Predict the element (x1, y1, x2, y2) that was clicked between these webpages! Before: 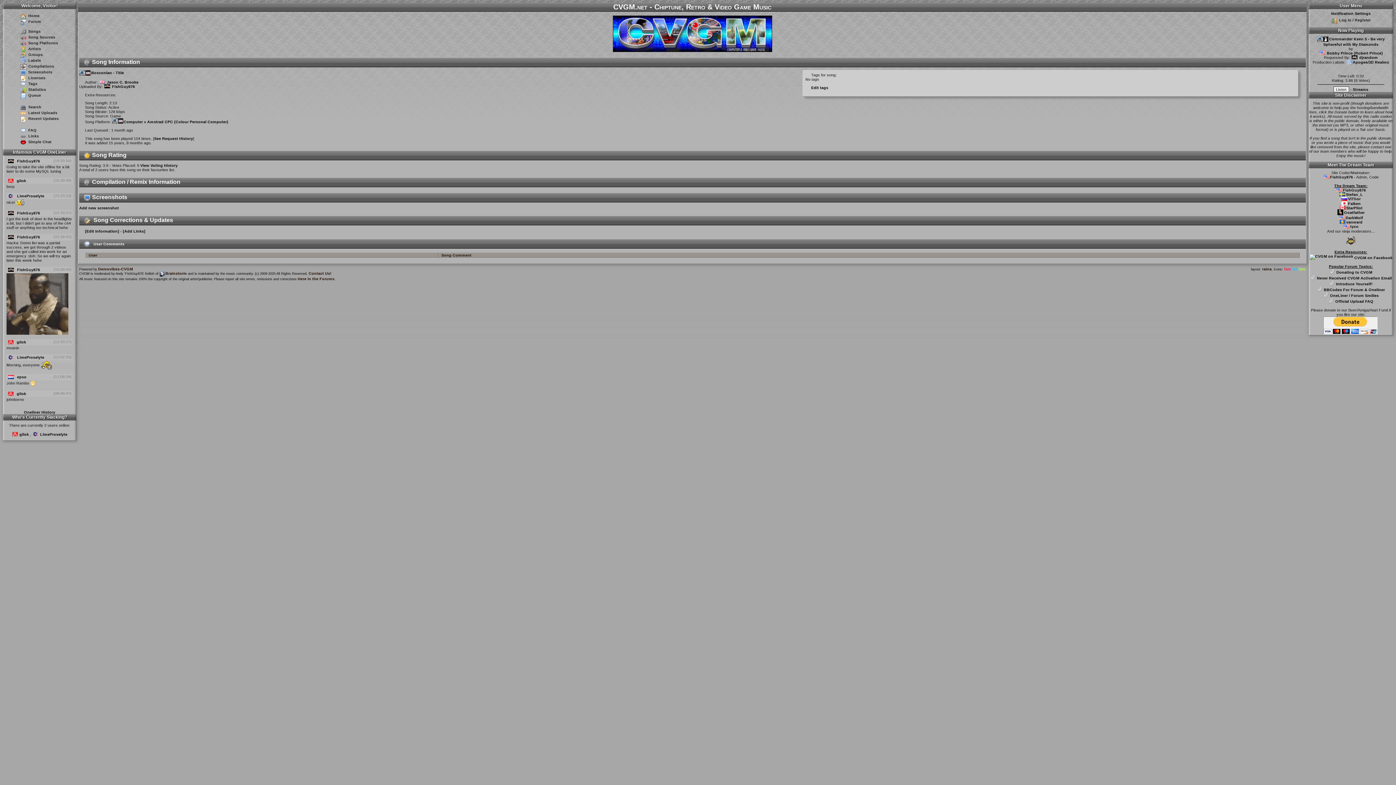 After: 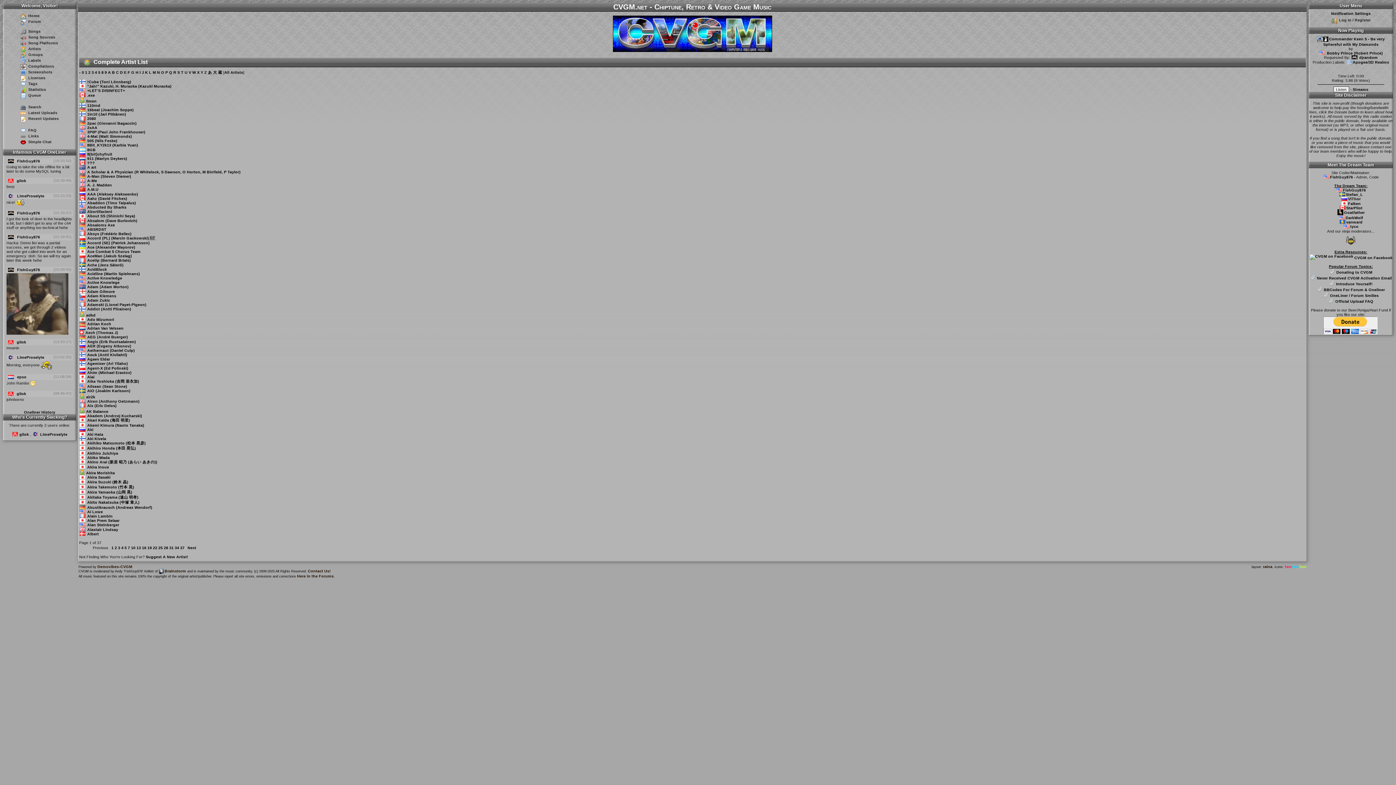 Action: label: Artists bbox: (28, 46, 41, 50)